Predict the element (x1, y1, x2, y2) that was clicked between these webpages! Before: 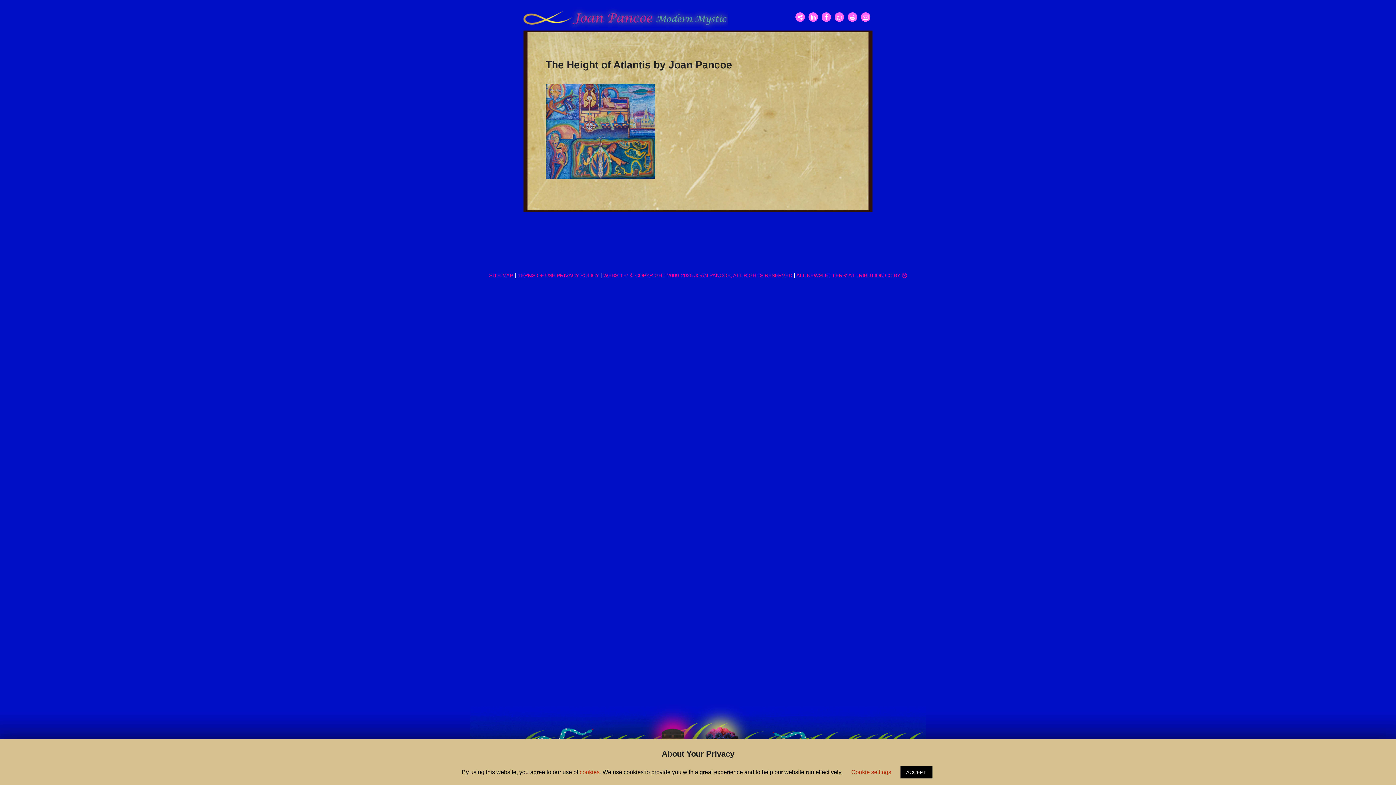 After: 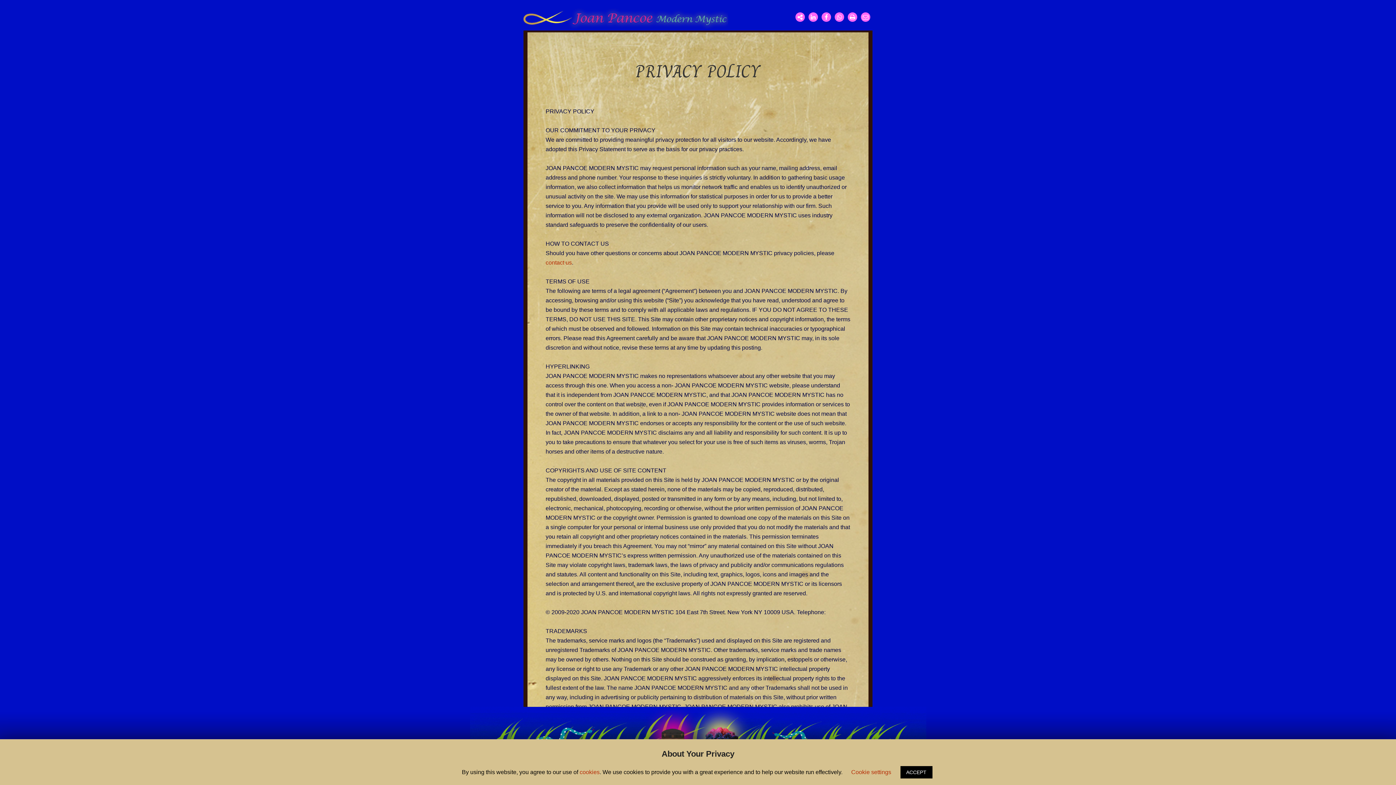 Action: label: TERMS OF USE PRIVACY POLICY bbox: (517, 272, 599, 278)